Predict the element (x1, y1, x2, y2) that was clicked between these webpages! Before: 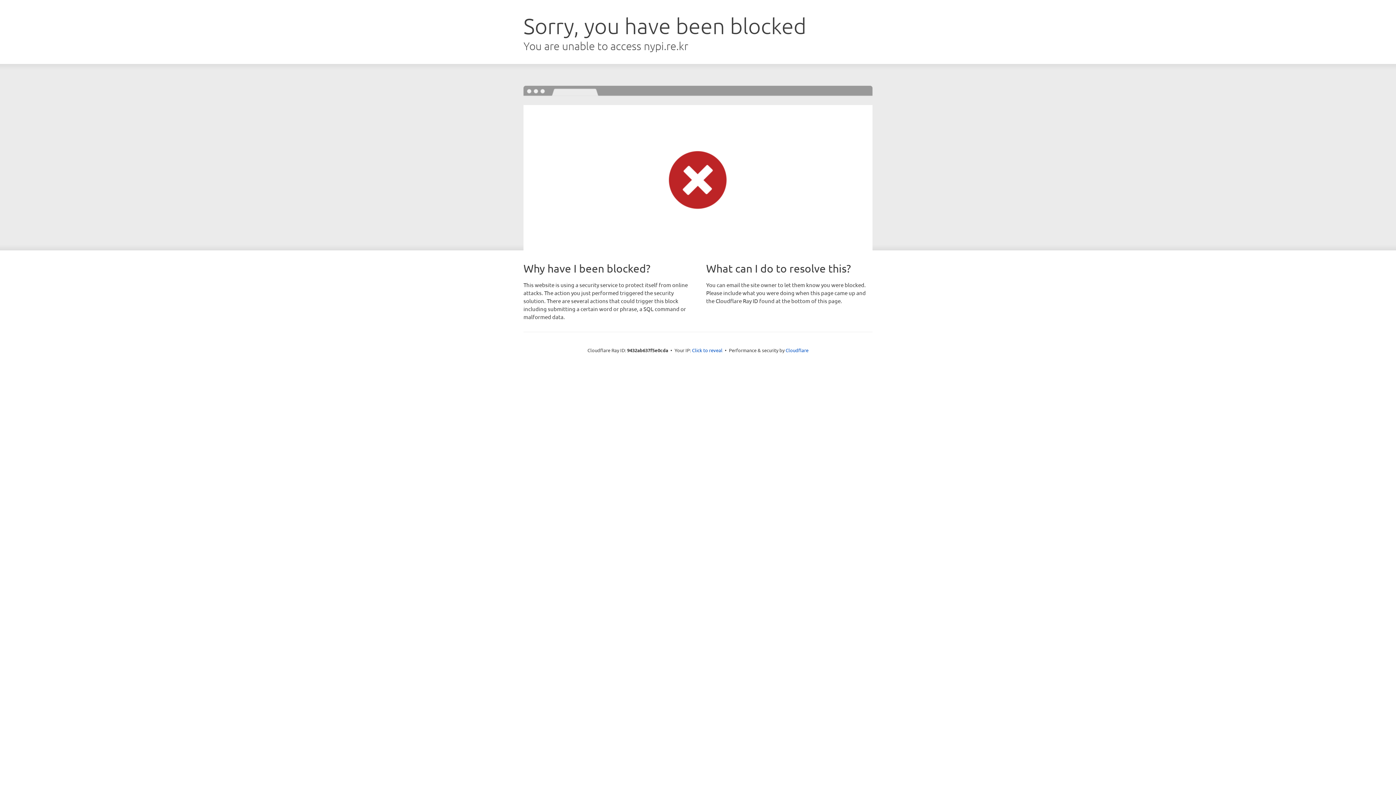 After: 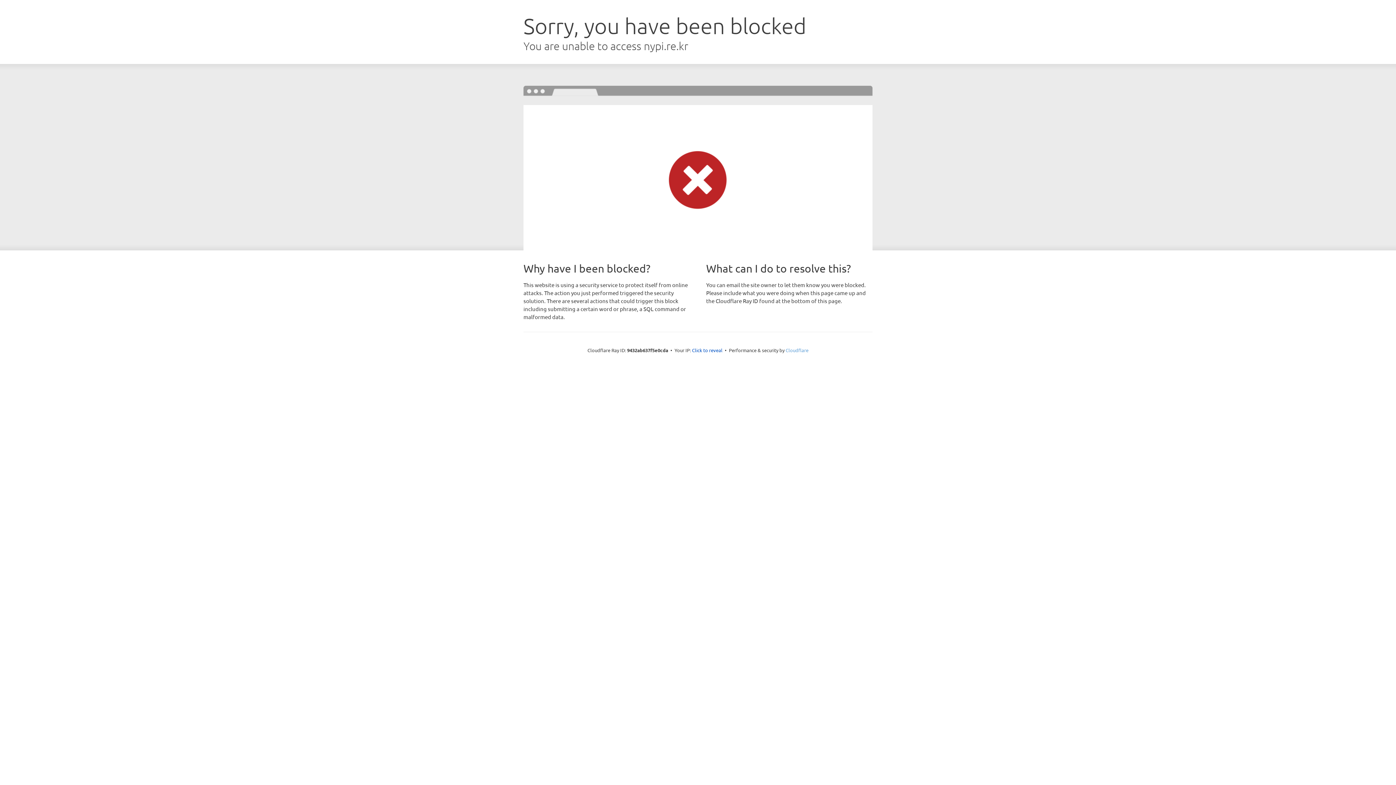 Action: label: Cloudflare bbox: (785, 347, 808, 353)